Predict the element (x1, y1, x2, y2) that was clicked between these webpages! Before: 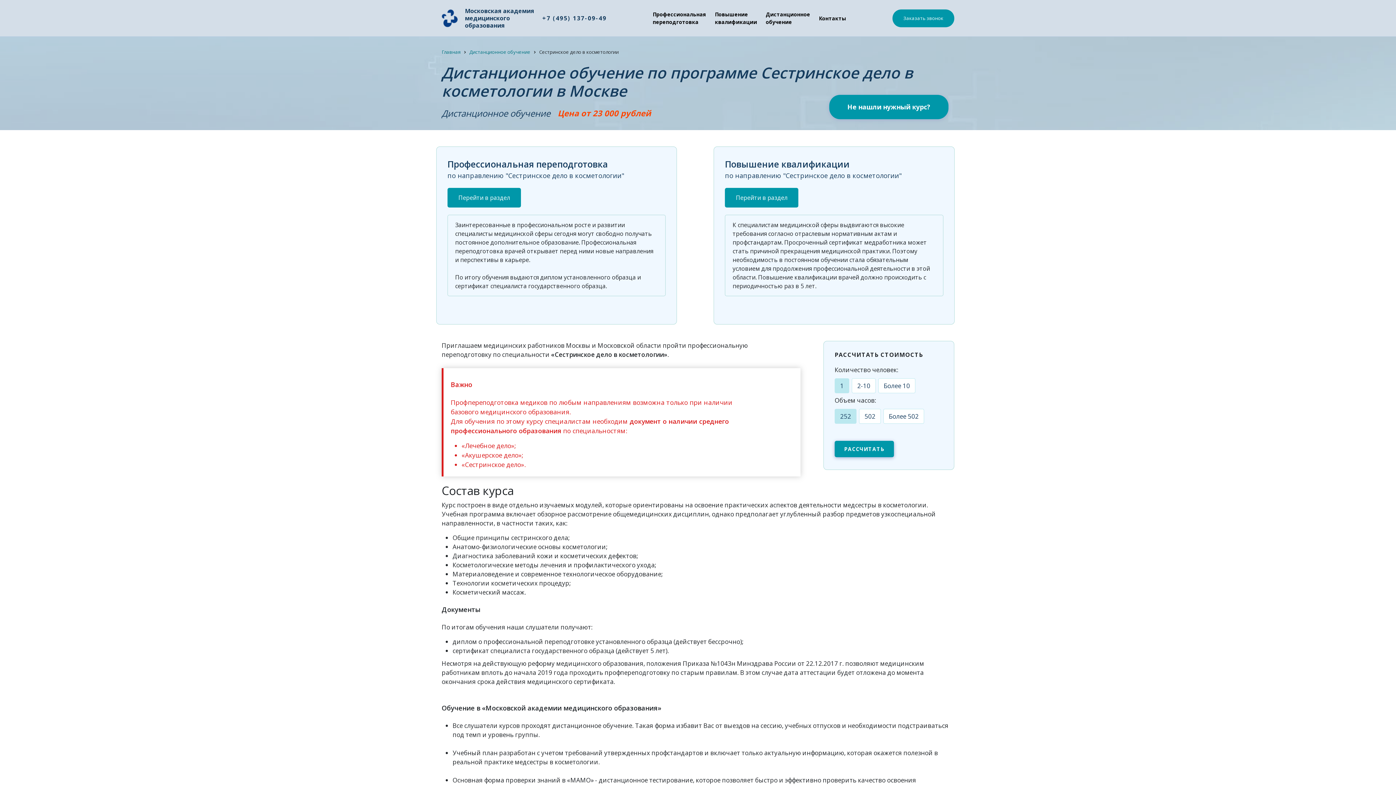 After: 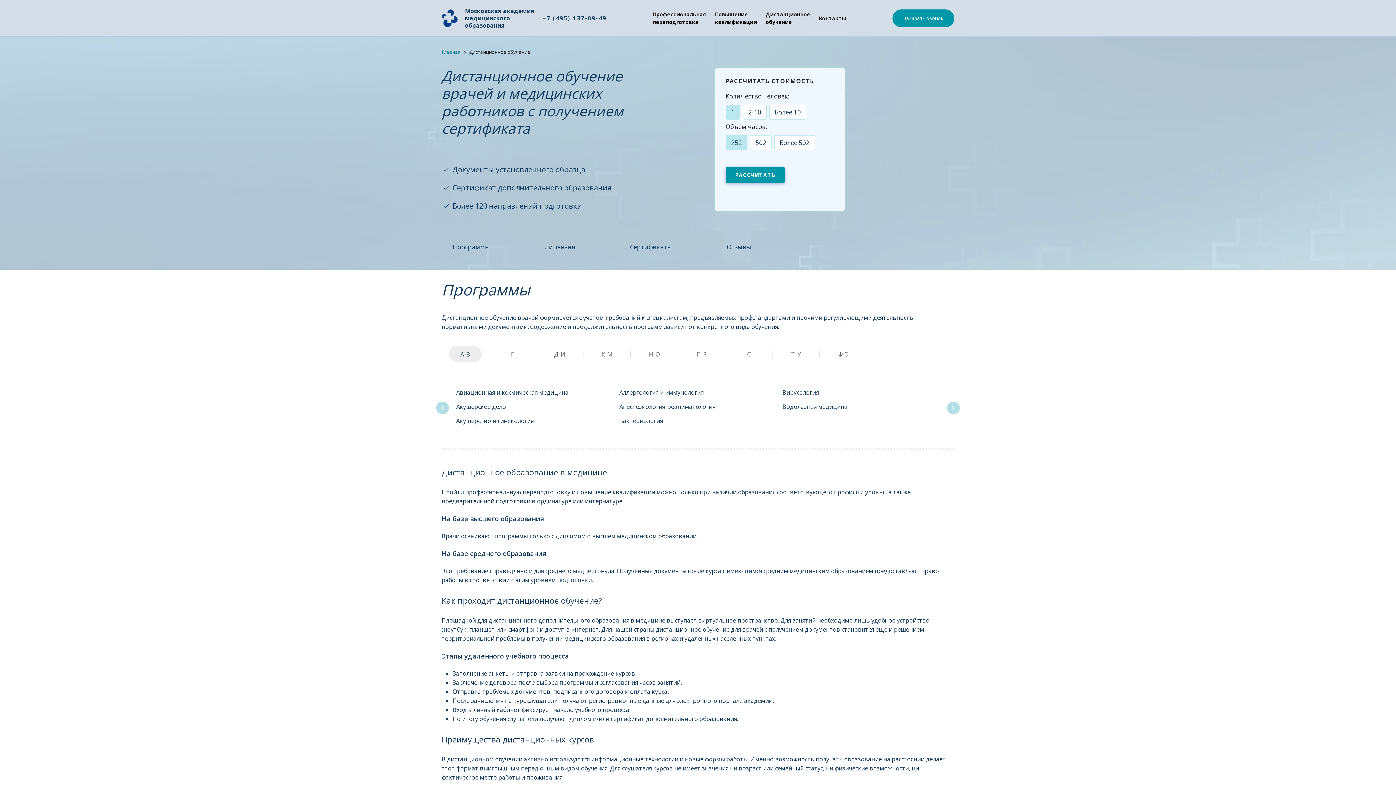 Action: label: Дистанционное обучение bbox: (469, 48, 530, 55)